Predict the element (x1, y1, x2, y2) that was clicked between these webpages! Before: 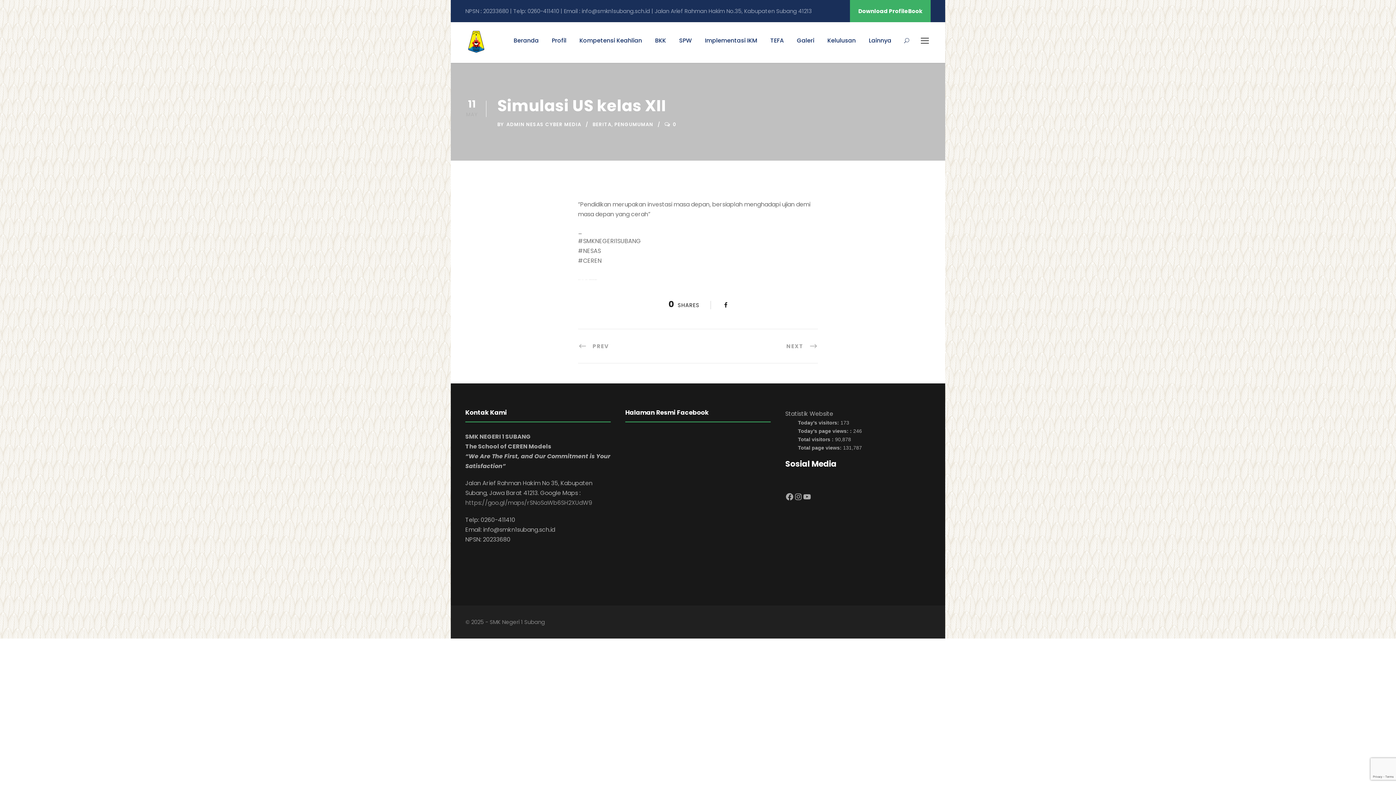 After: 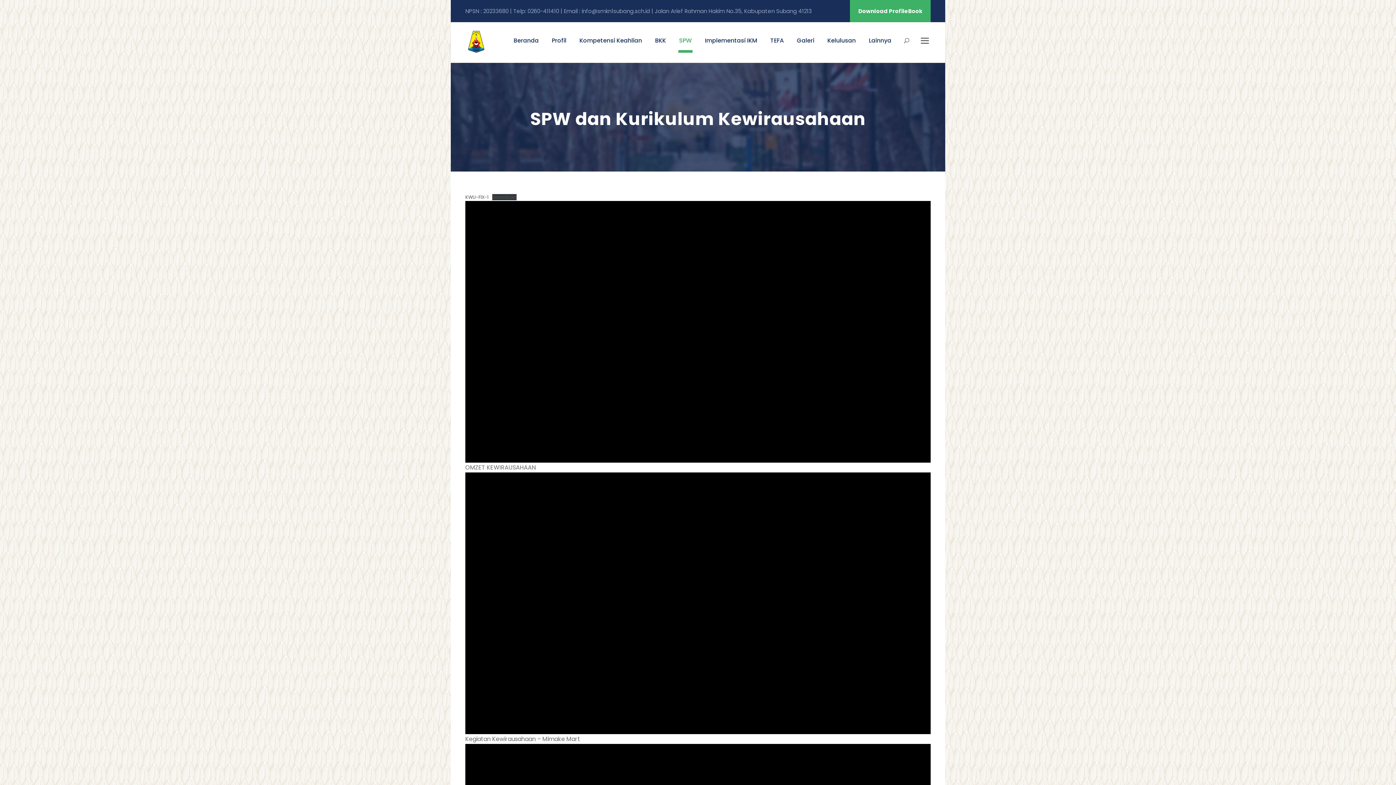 Action: label: SPW bbox: (679, 35, 692, 52)